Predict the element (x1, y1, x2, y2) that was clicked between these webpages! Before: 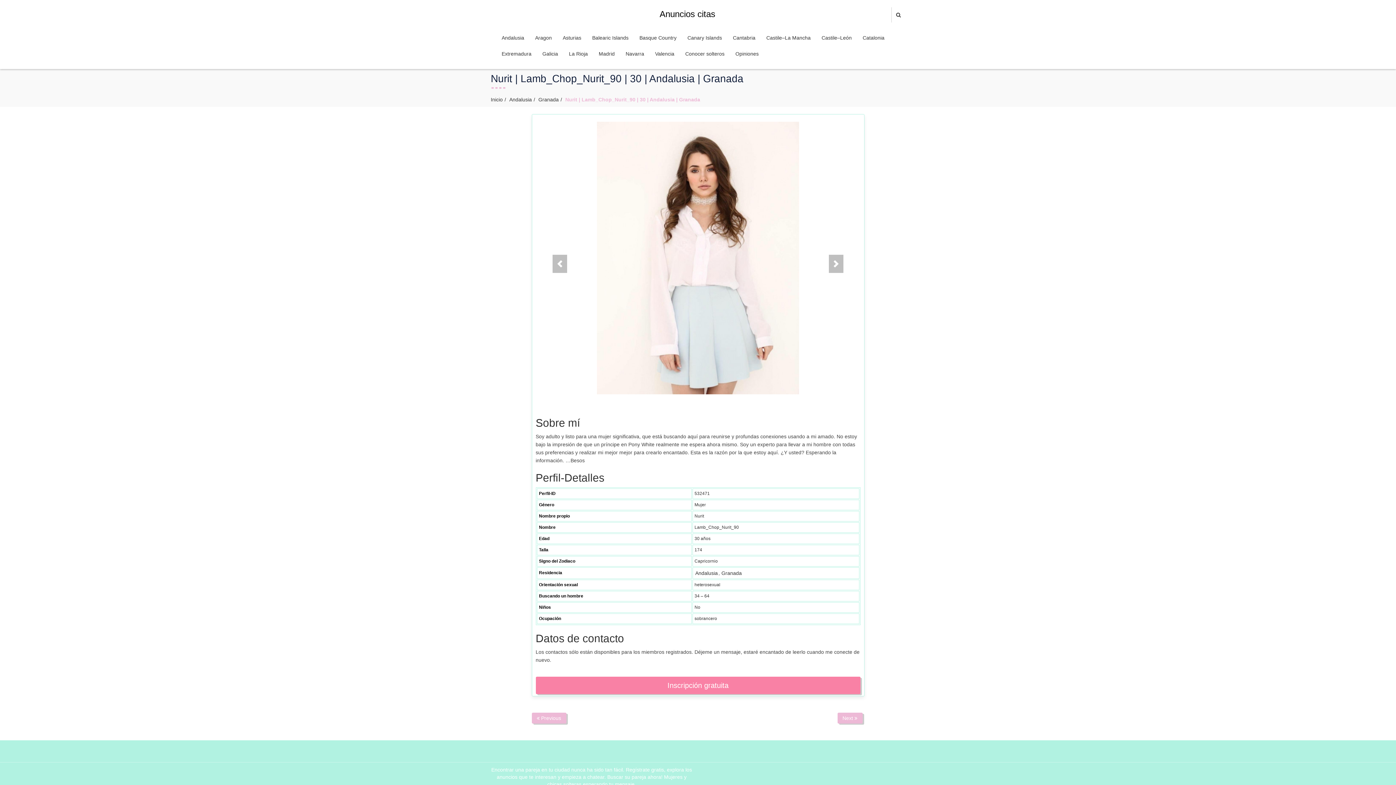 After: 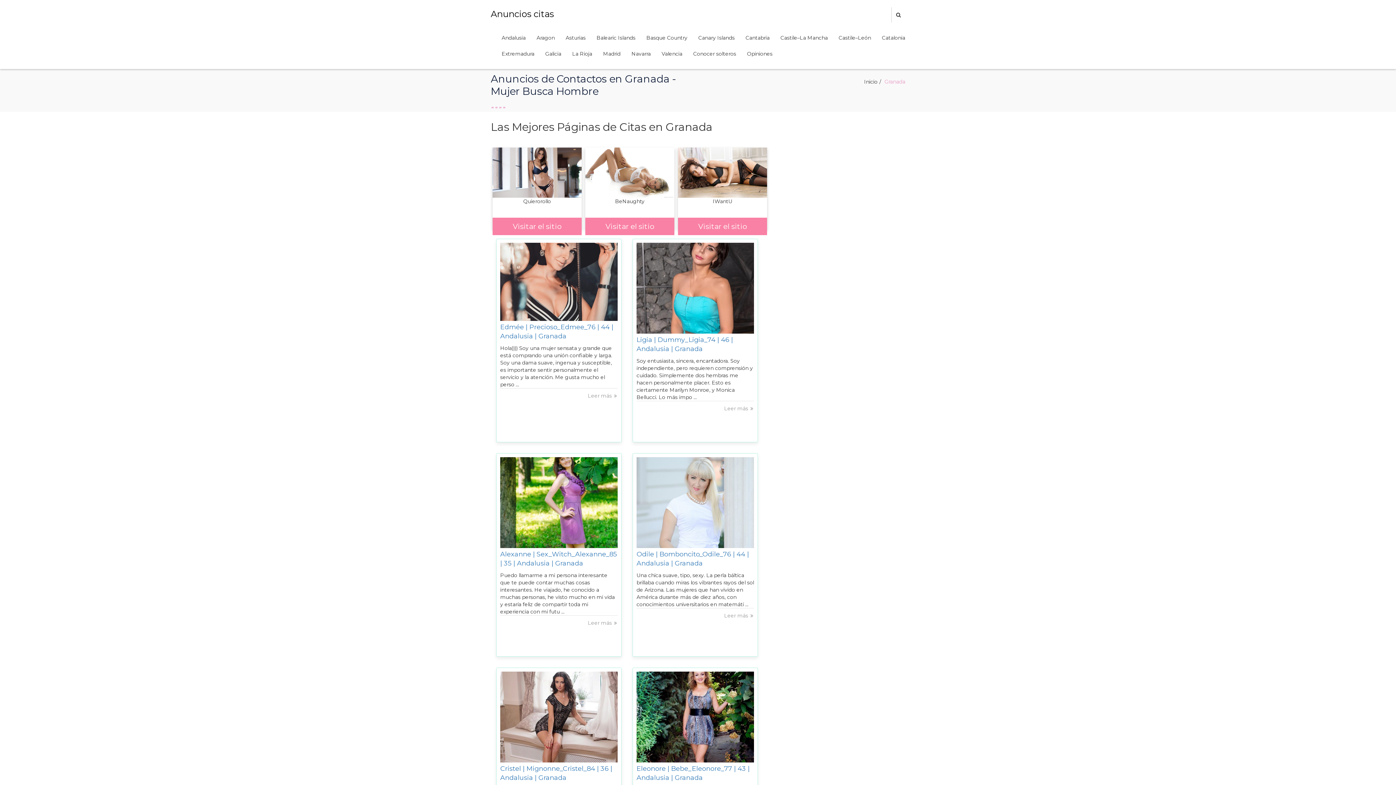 Action: bbox: (538, 96, 558, 102) label: Granada